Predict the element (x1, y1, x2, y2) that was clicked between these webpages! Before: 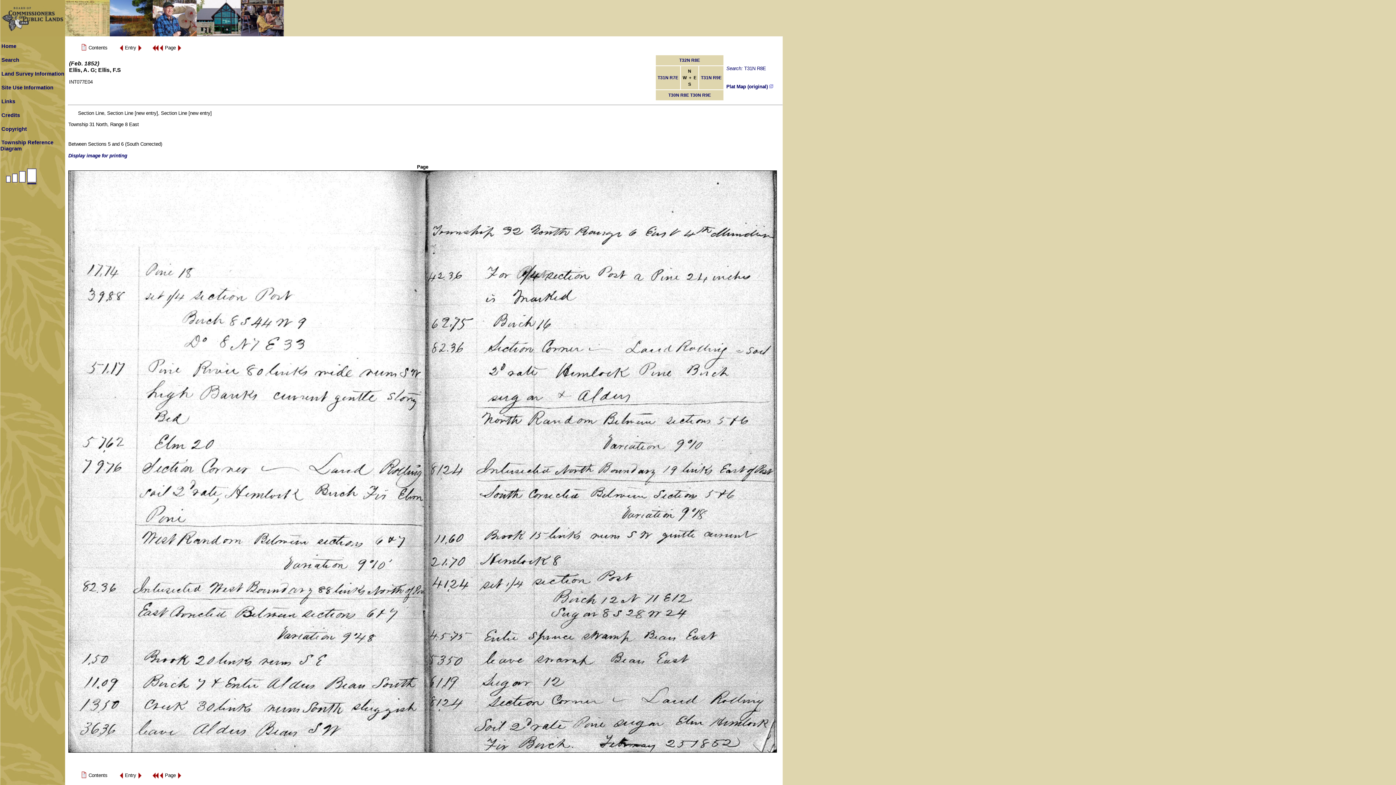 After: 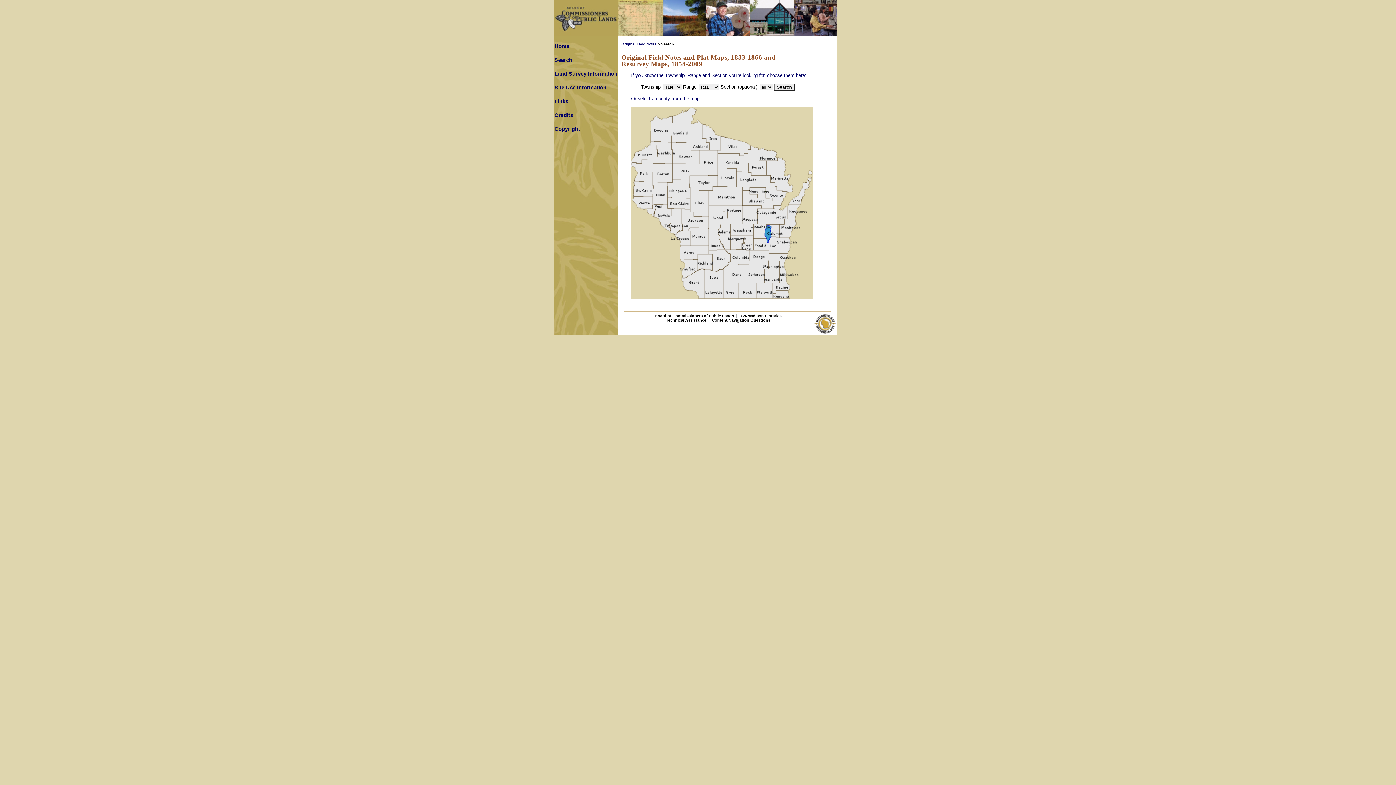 Action: label: Search bbox: (1, 57, 19, 62)